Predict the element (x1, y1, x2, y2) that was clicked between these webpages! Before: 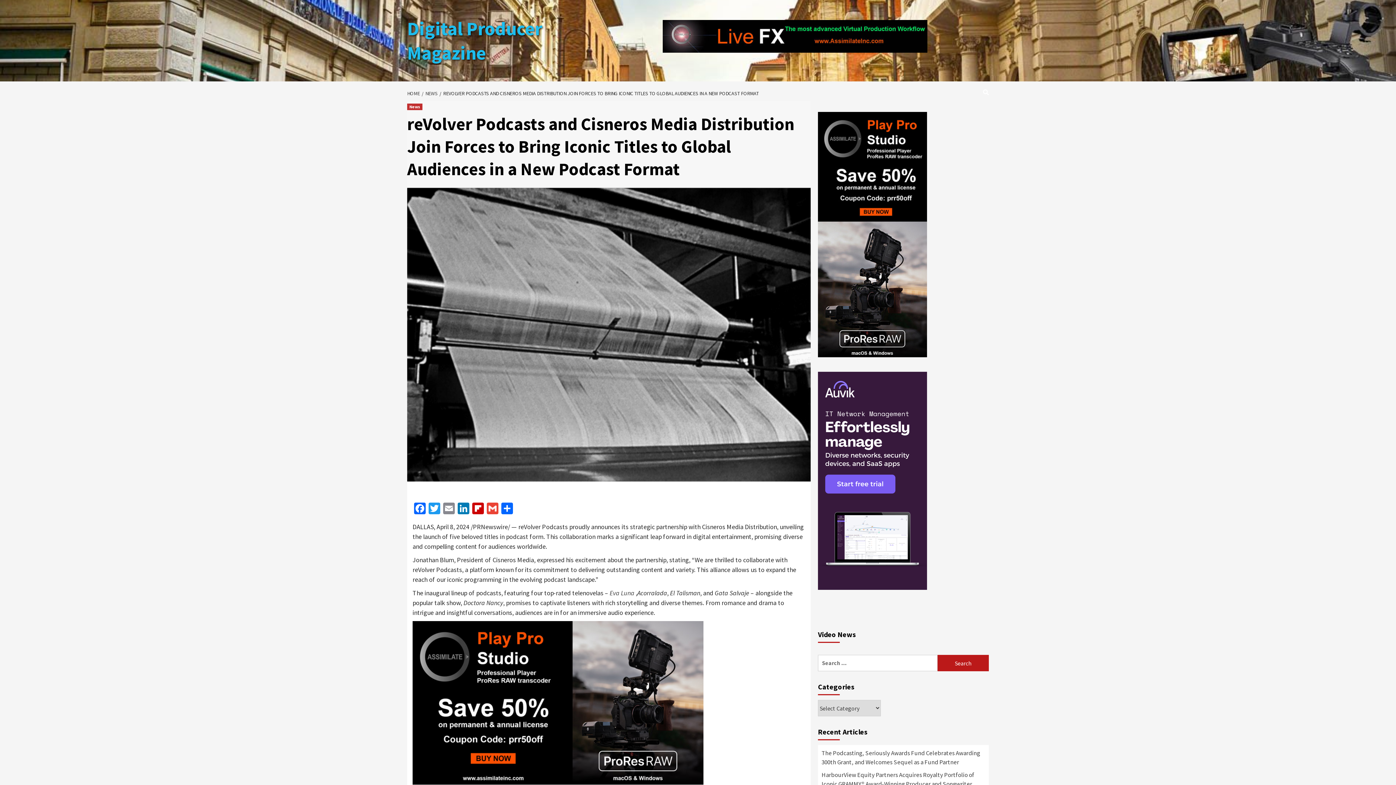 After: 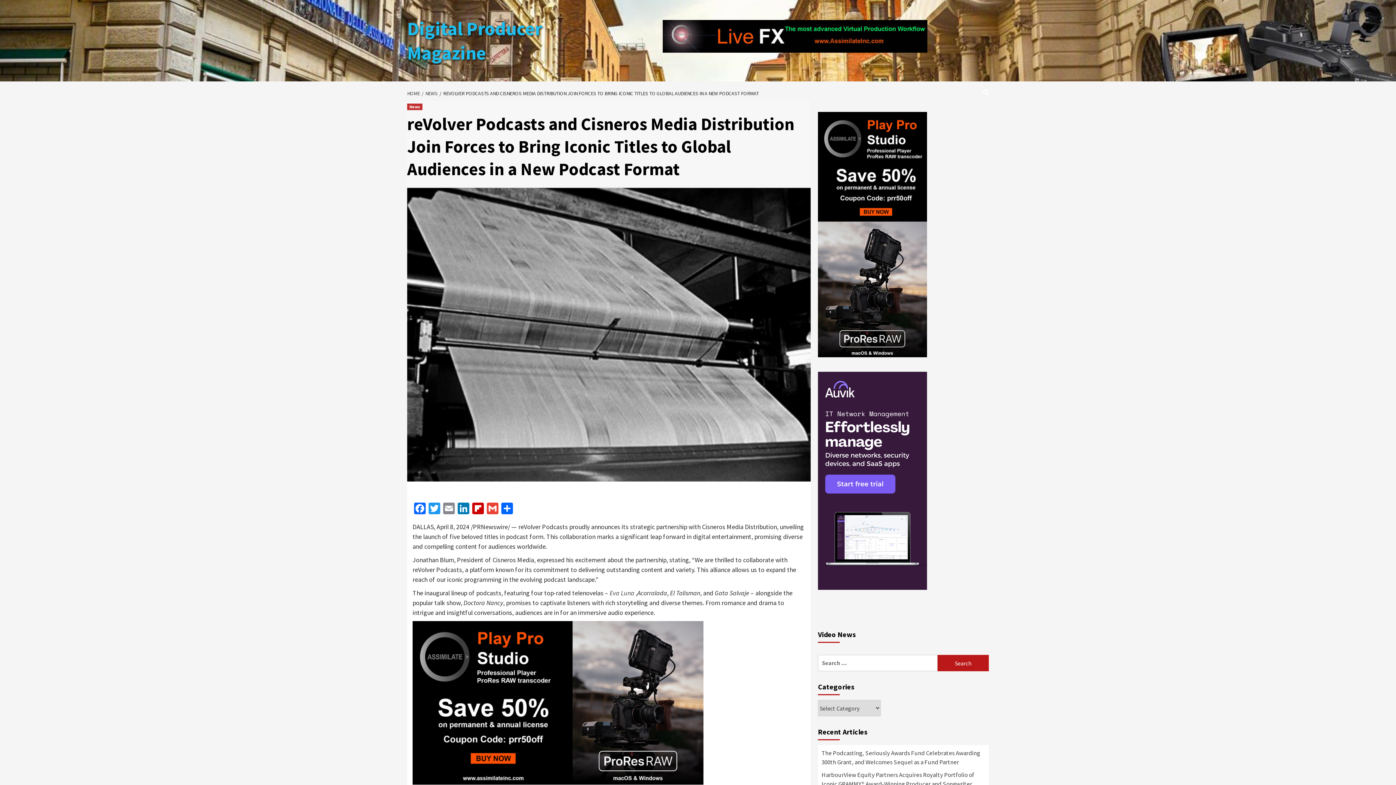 Action: bbox: (818, 112, 927, 357)